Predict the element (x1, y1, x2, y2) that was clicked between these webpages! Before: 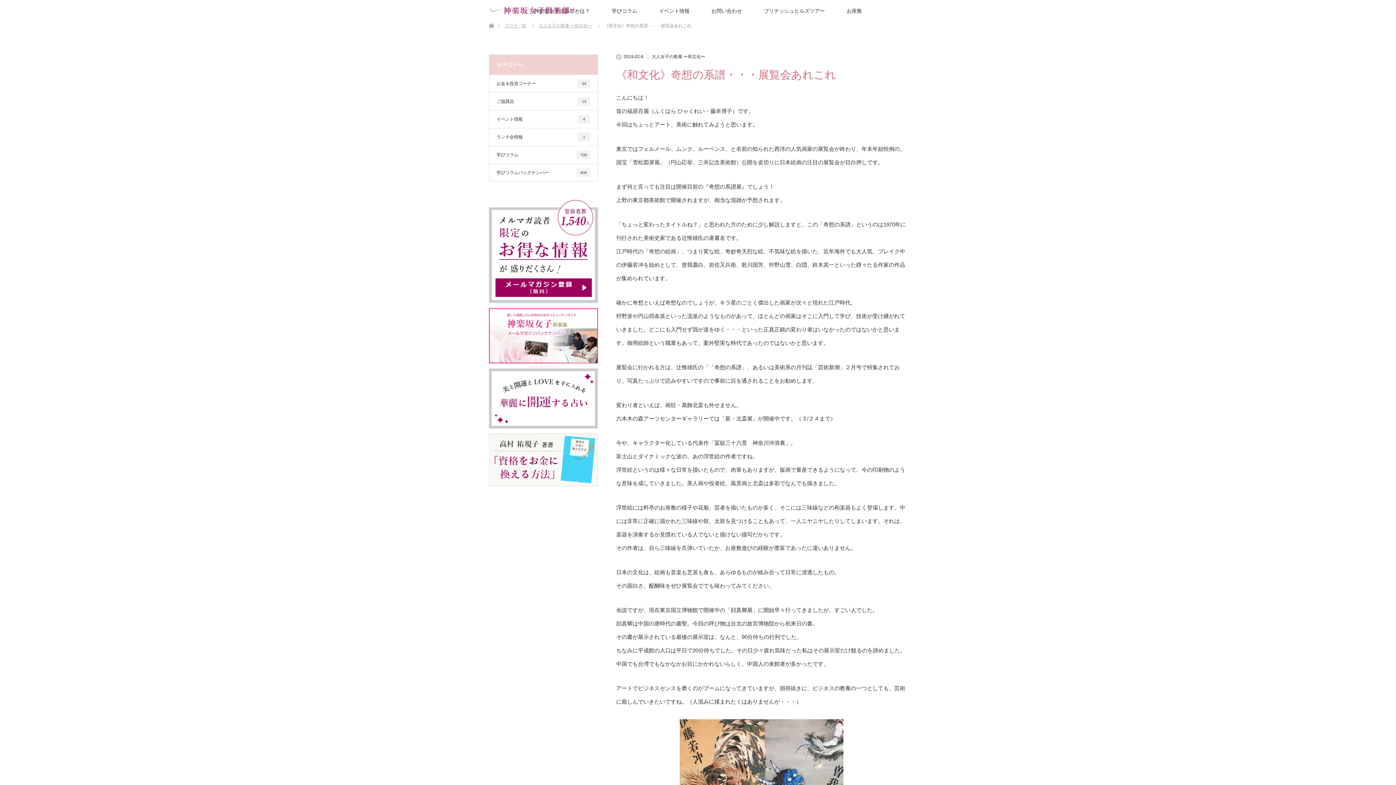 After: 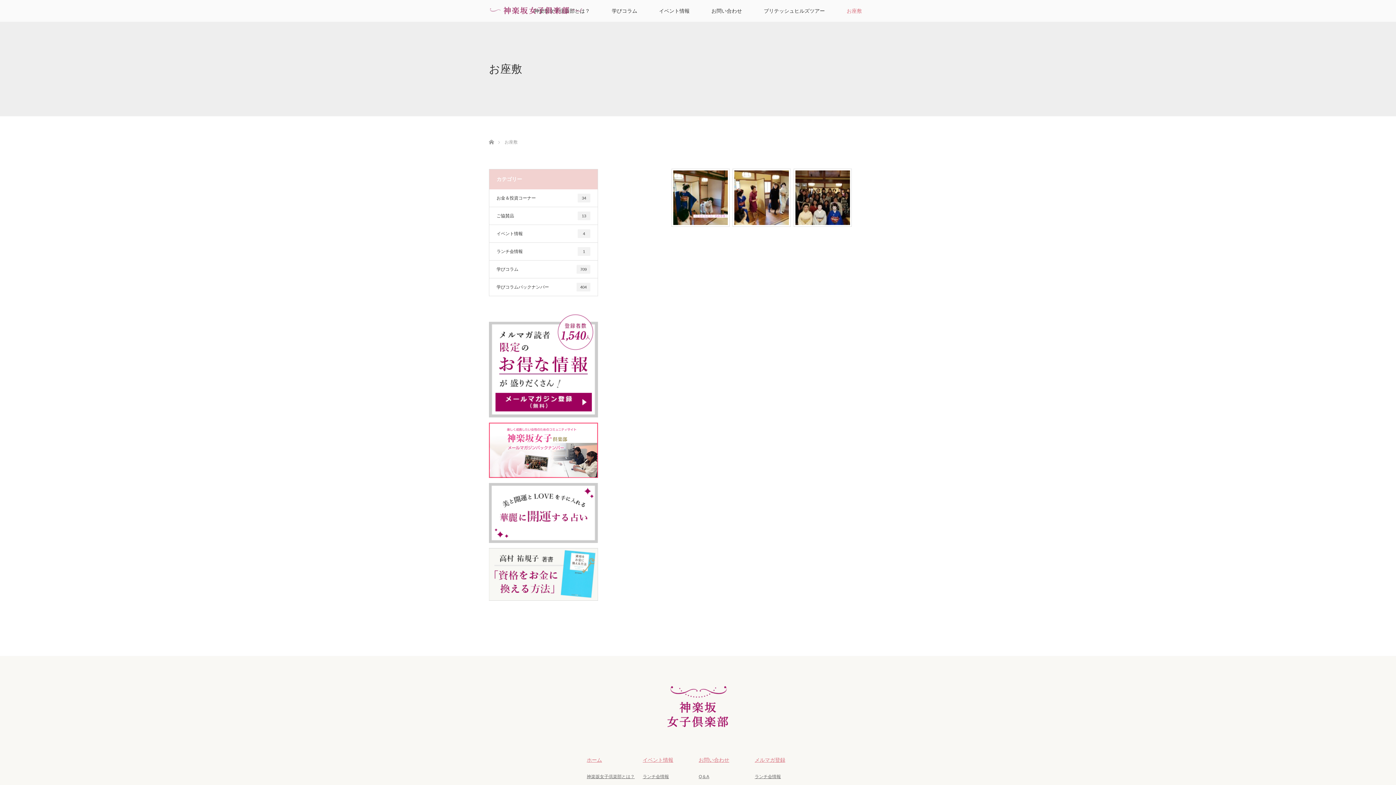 Action: bbox: (836, 0, 873, 21) label: お座敷